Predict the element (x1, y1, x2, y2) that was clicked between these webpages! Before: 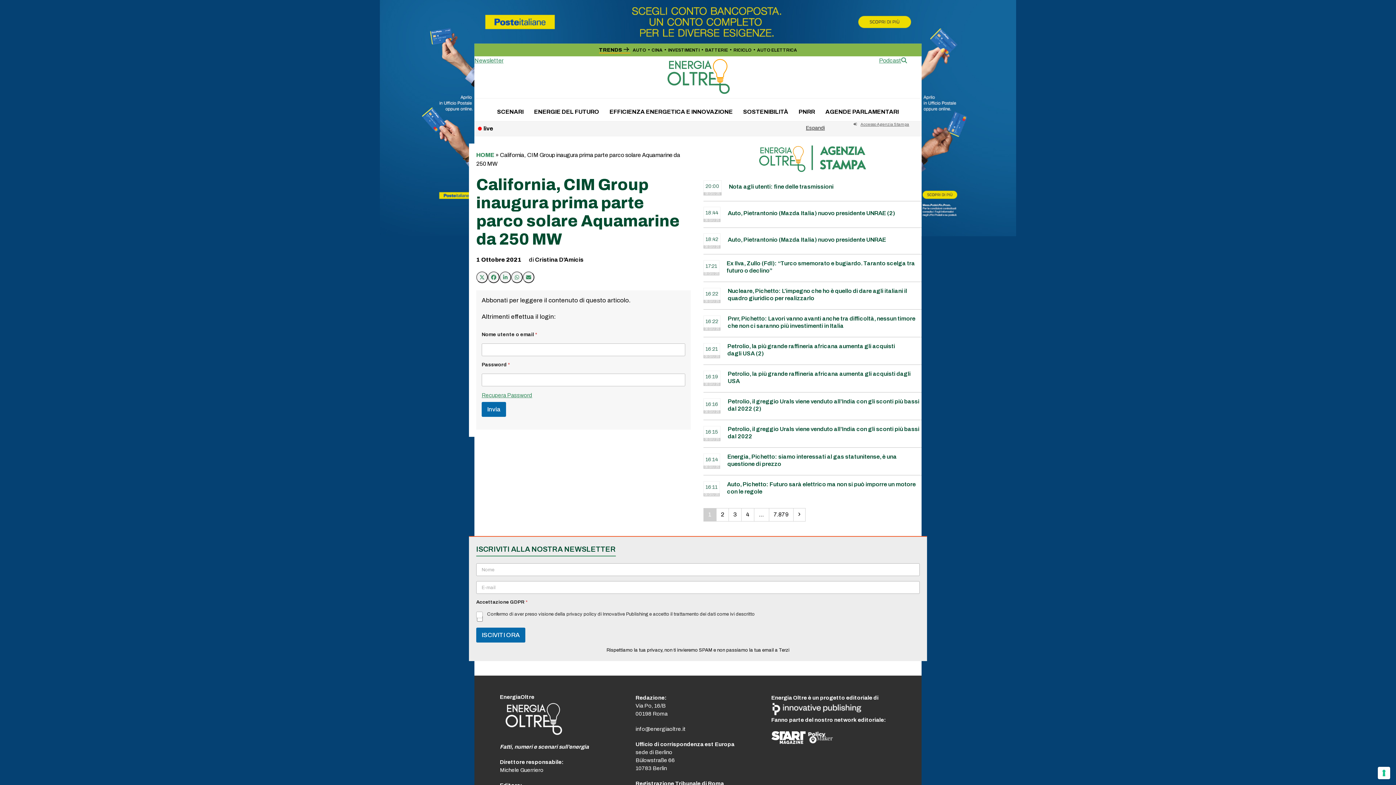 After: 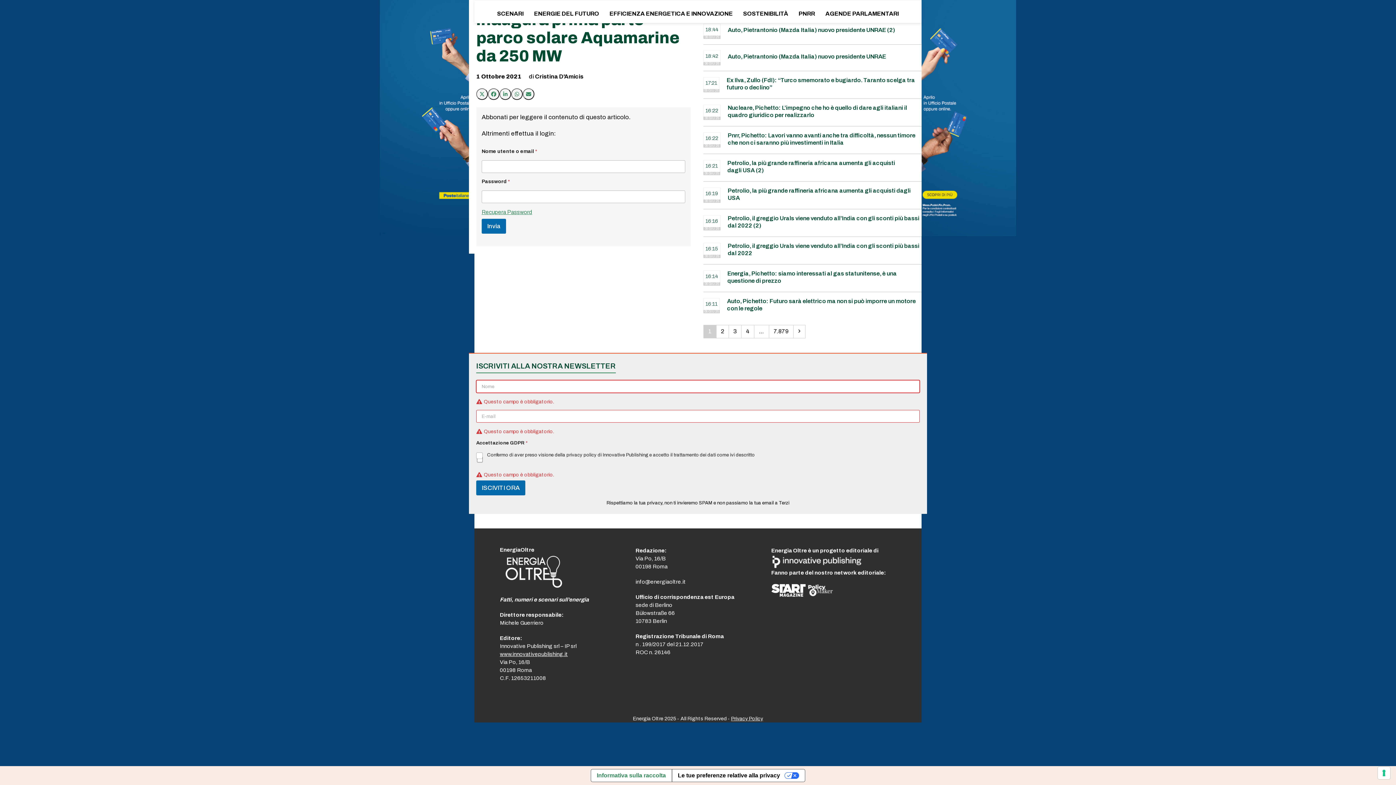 Action: bbox: (476, 628, 525, 643) label: ISCIVITI ORA